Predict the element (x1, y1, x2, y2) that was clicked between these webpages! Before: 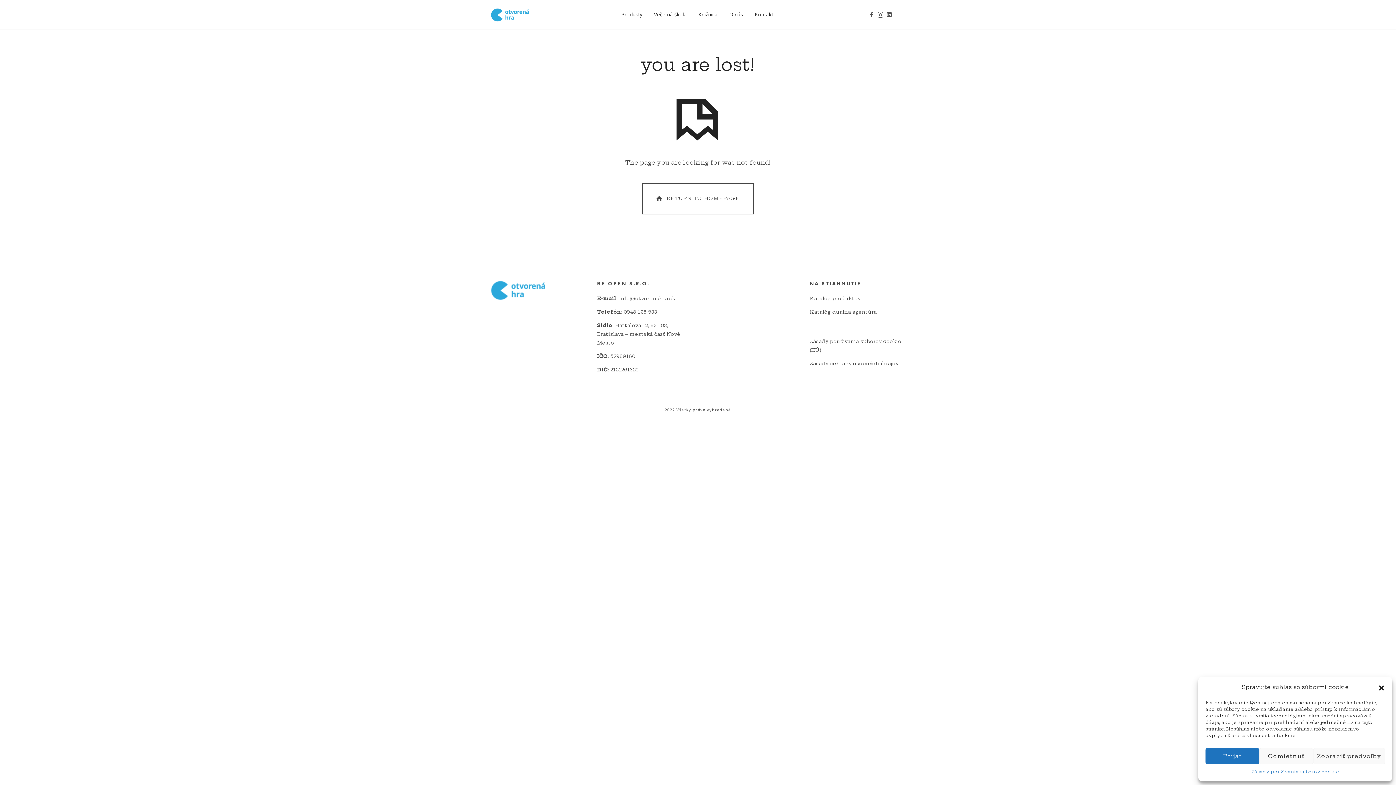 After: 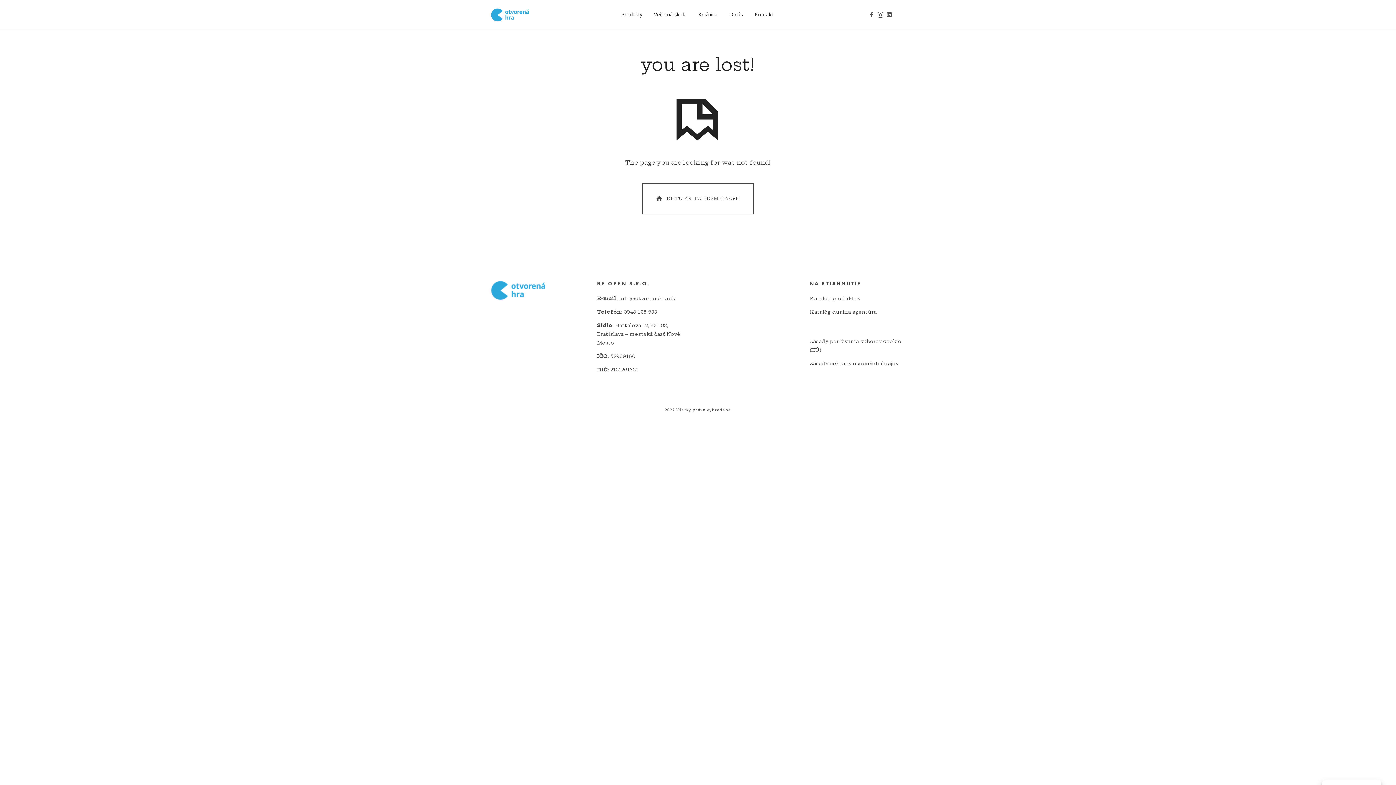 Action: bbox: (1378, 684, 1385, 691) label: Zavrieť okno